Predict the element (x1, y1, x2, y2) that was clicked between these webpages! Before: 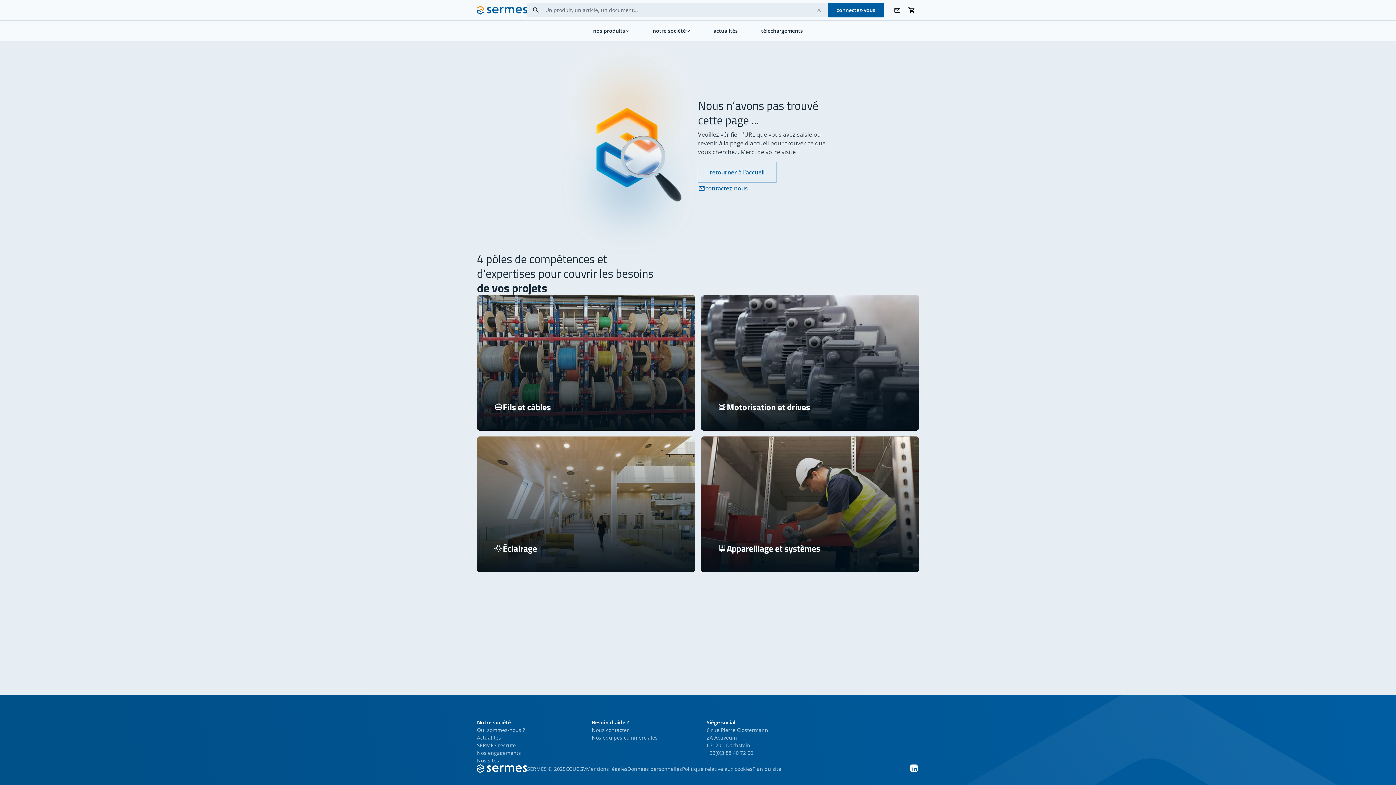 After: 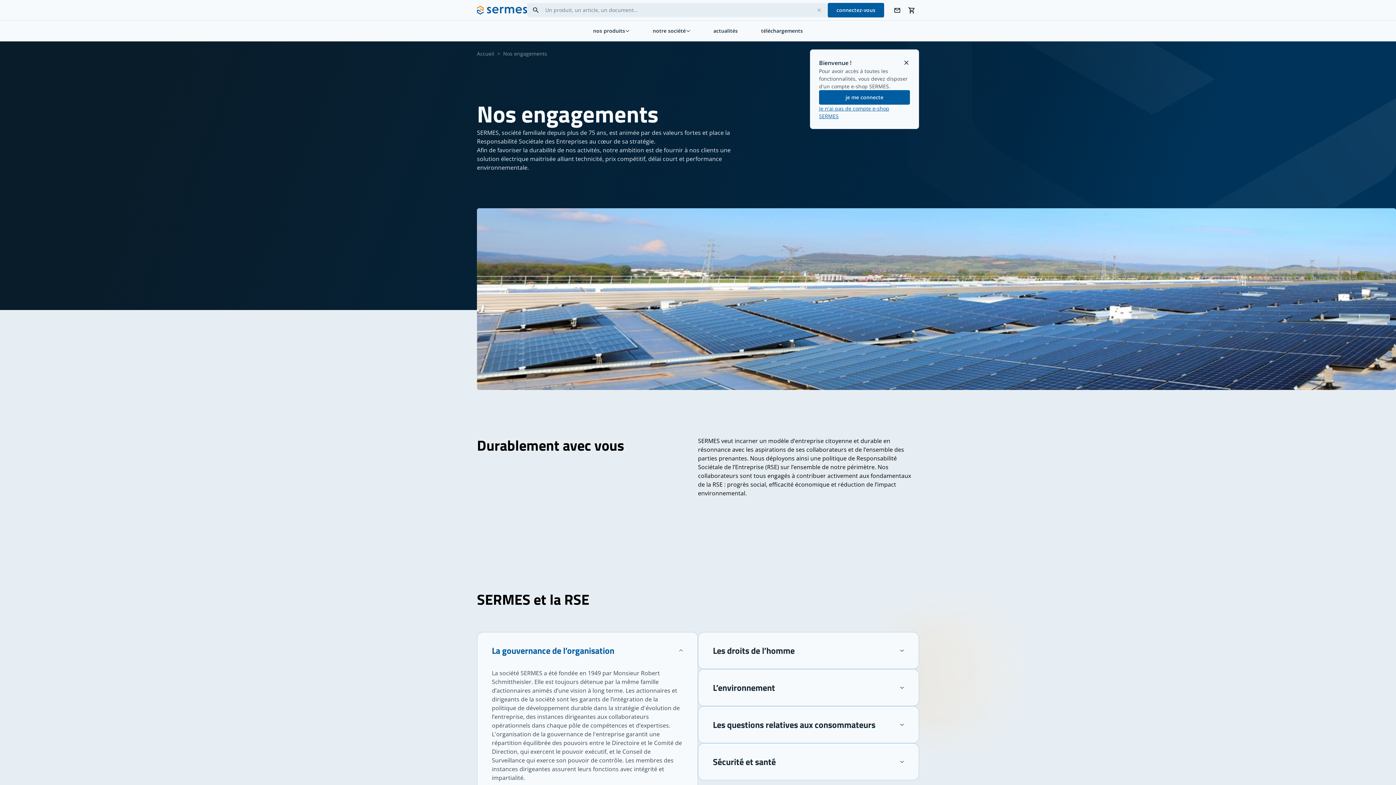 Action: label: Nos engagements bbox: (477, 749, 521, 756)